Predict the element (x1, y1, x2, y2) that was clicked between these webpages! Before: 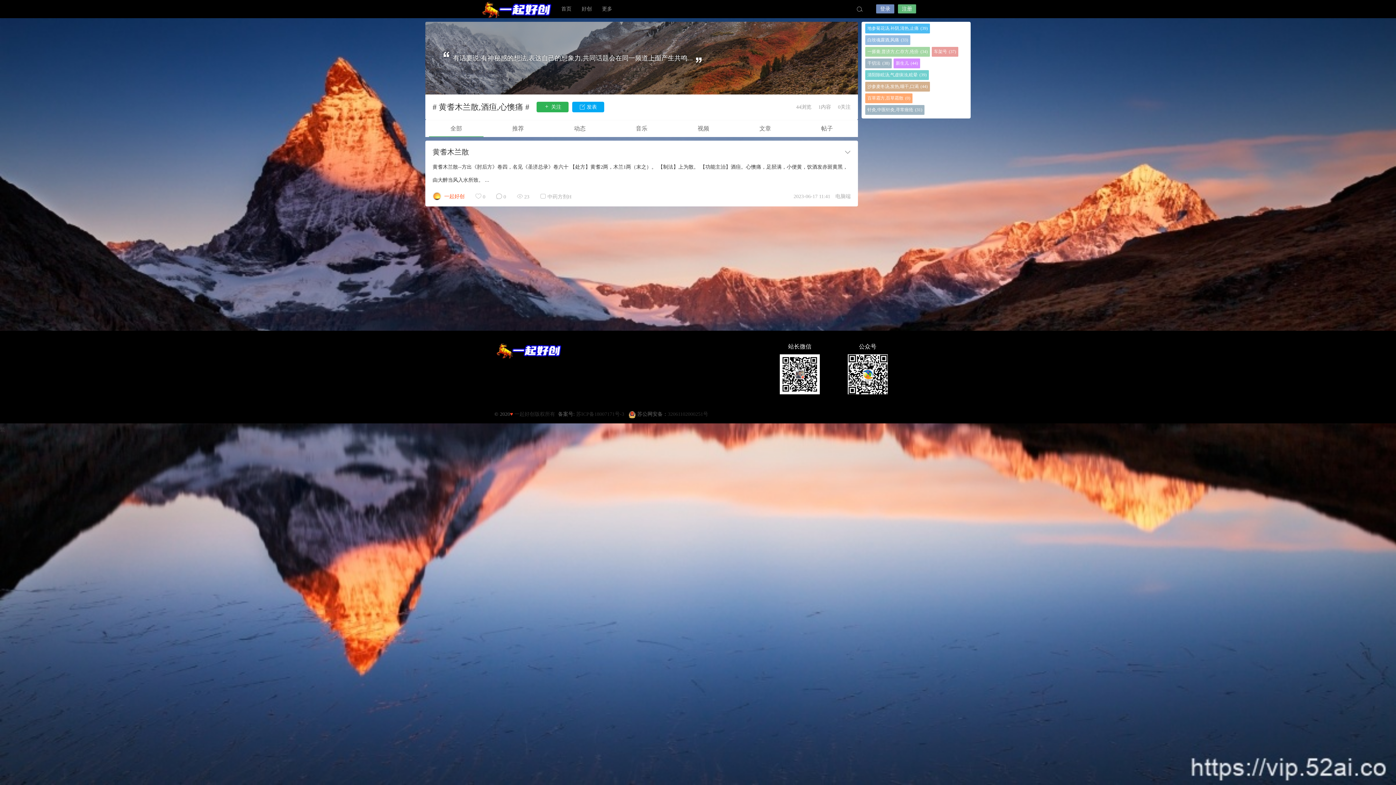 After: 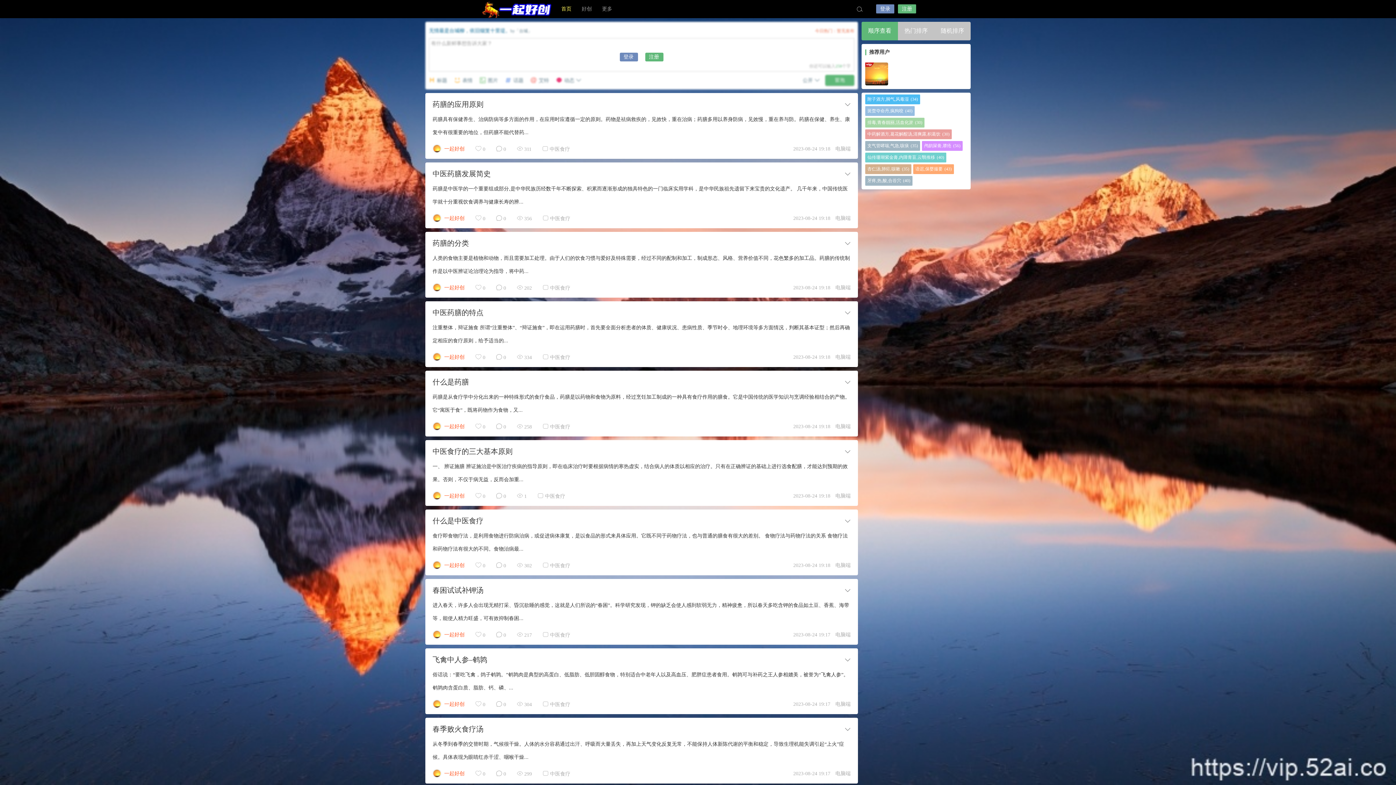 Action: label: 首页 bbox: (556, 0, 576, 18)